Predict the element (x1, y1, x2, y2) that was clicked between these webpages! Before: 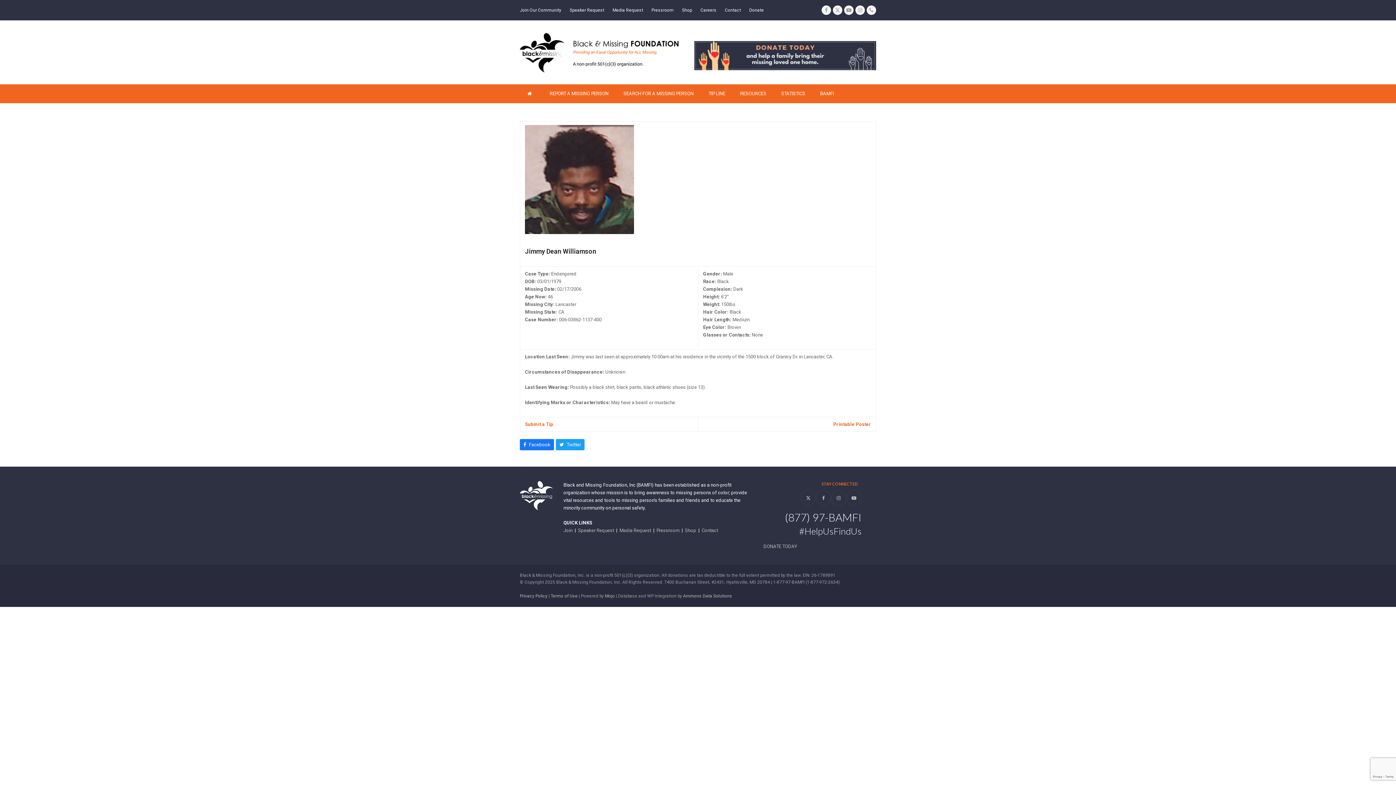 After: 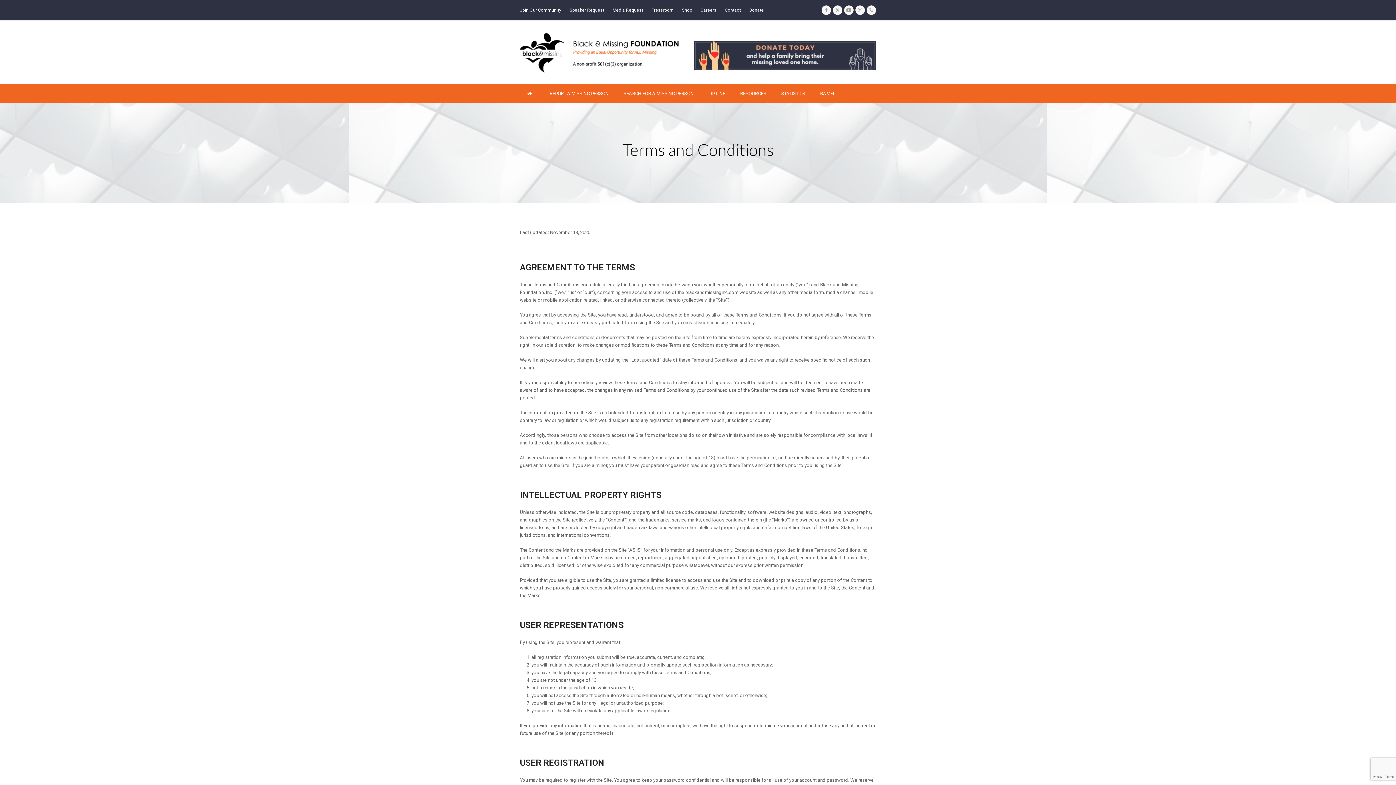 Action: bbox: (550, 593, 577, 598) label: Terms of Use